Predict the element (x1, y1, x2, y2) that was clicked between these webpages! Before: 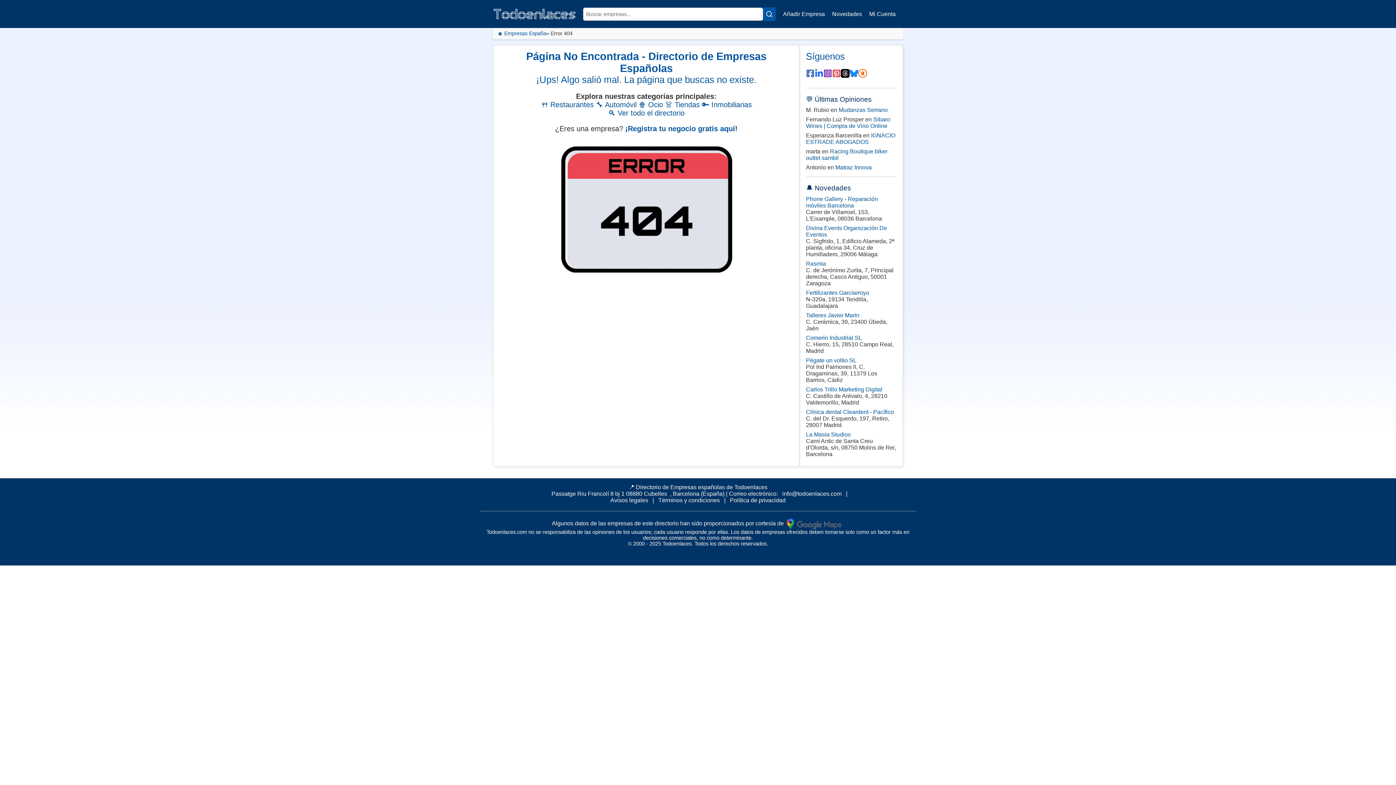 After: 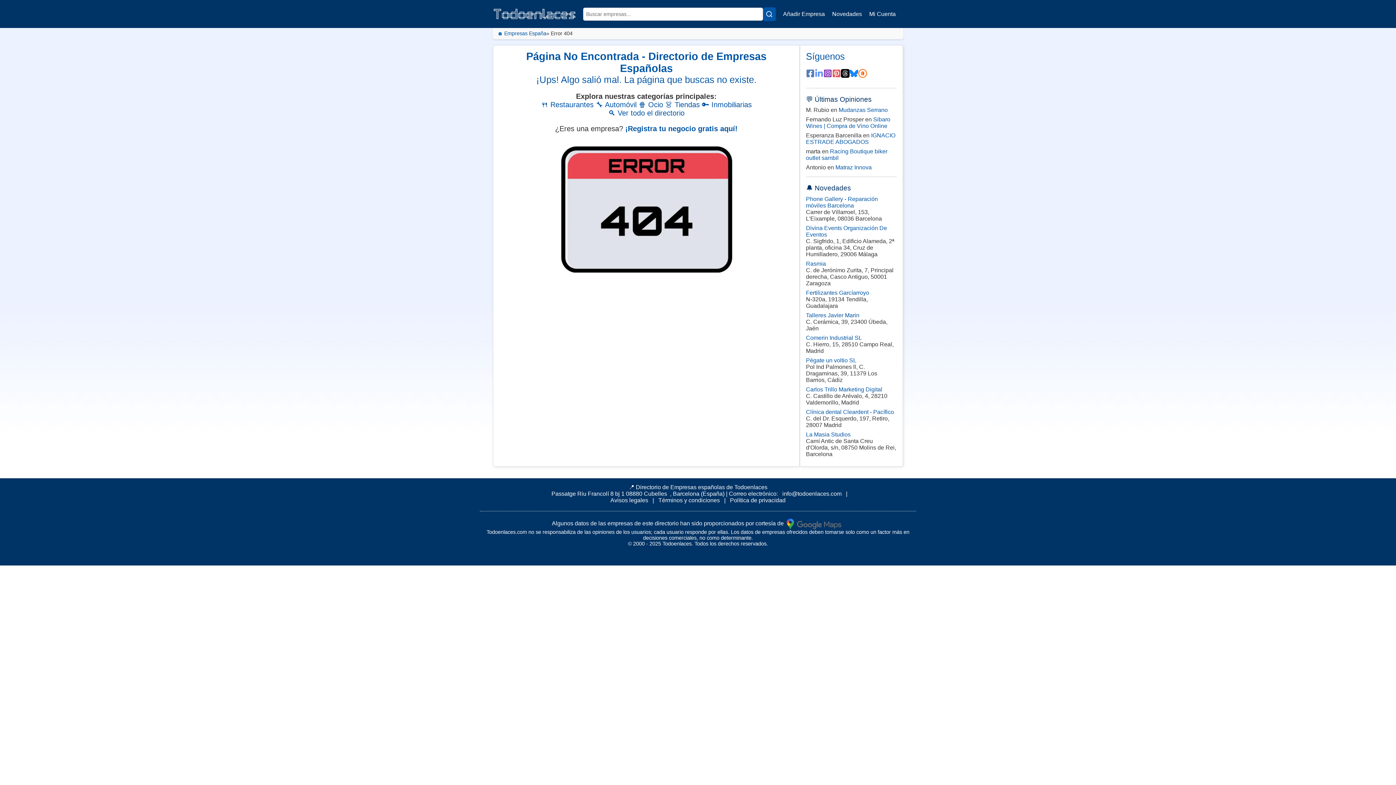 Action: label: Directorio Todoenlaces en LinkedIn bbox: (814, 68, 823, 77)